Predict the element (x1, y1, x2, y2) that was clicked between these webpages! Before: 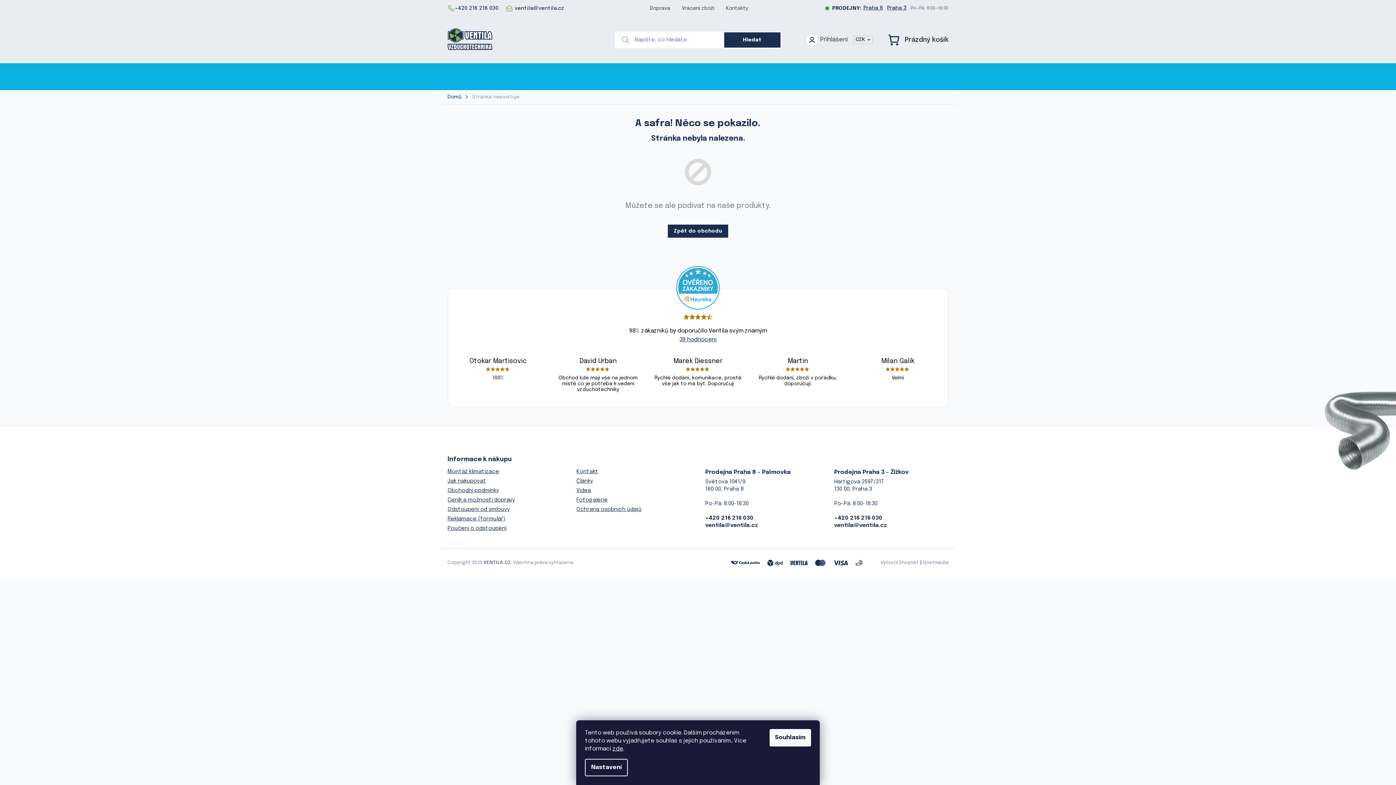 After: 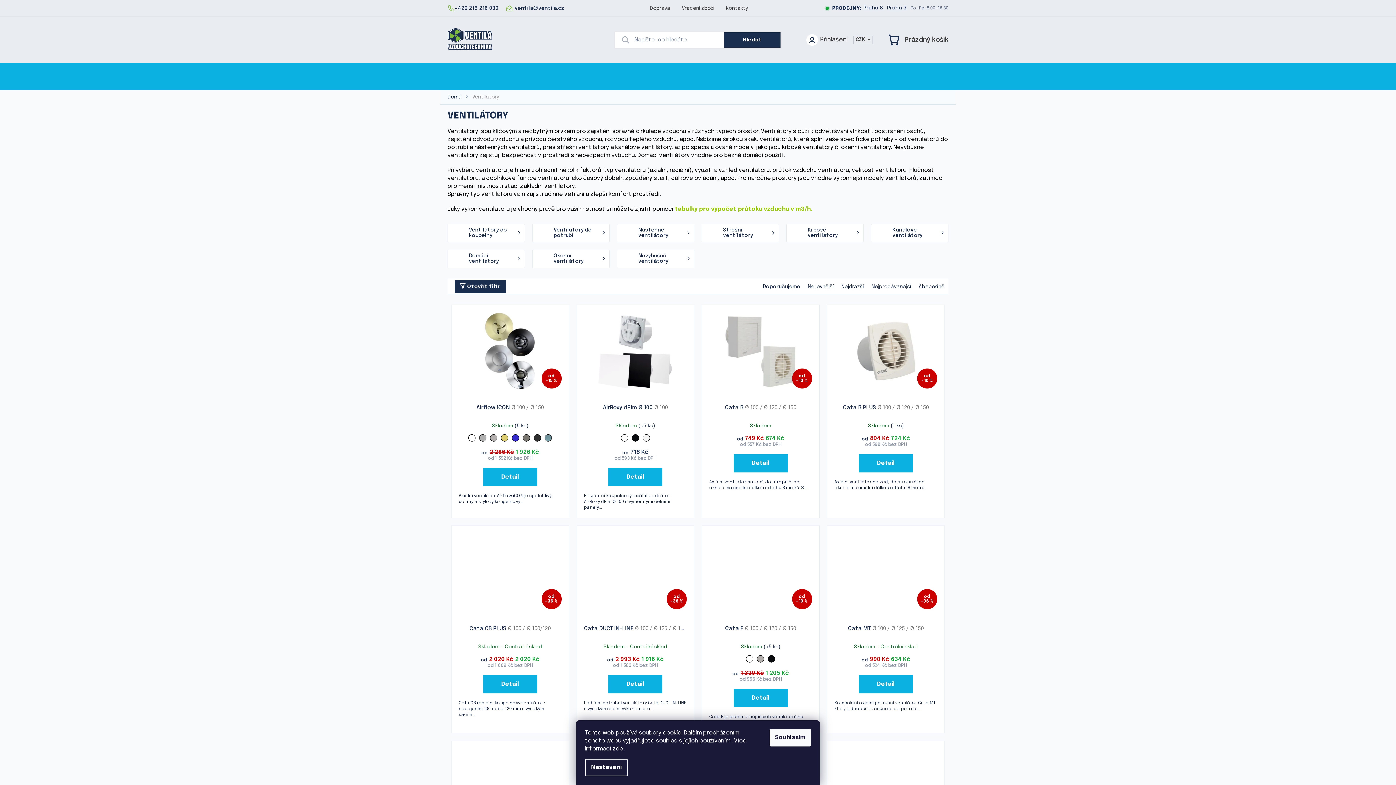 Action: bbox: (501, 63, 547, 89) label: Ventilátory